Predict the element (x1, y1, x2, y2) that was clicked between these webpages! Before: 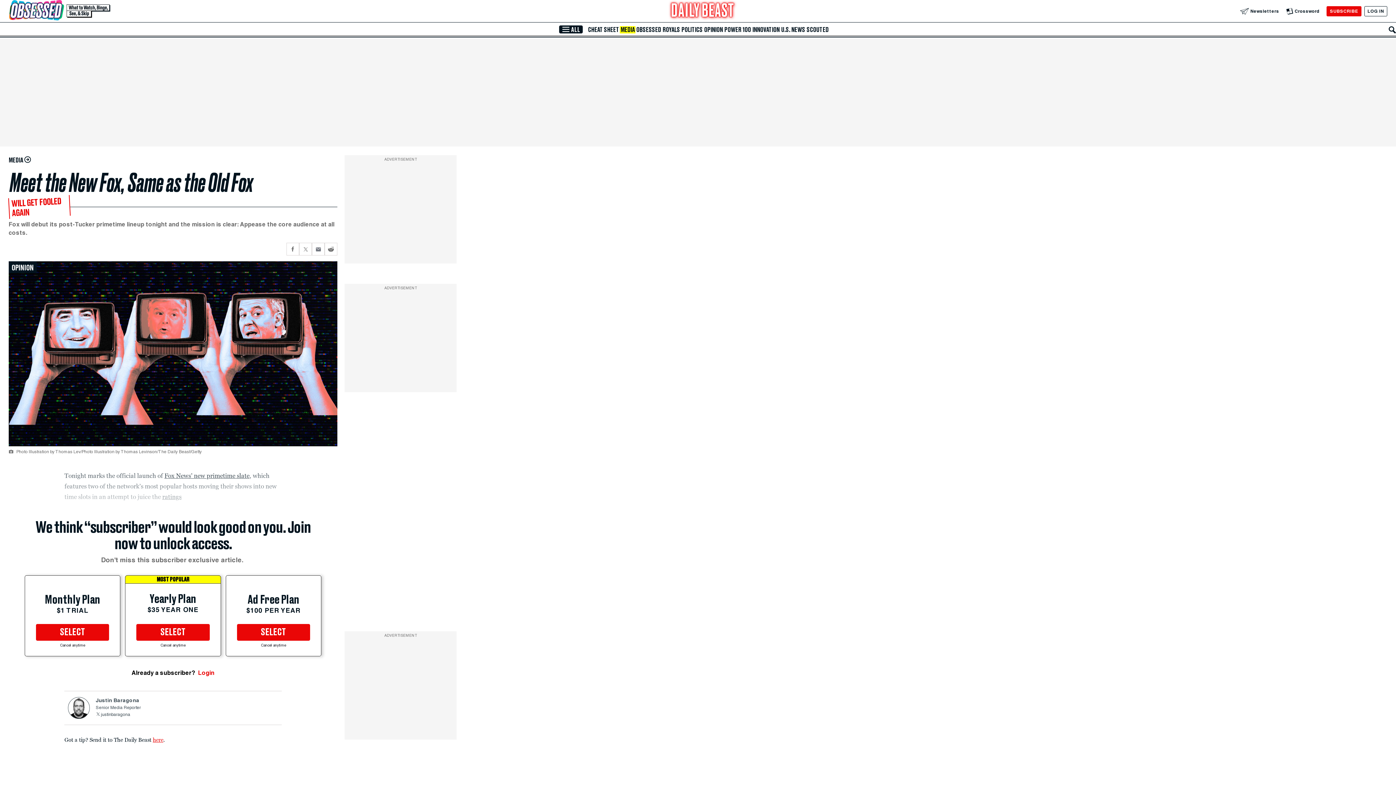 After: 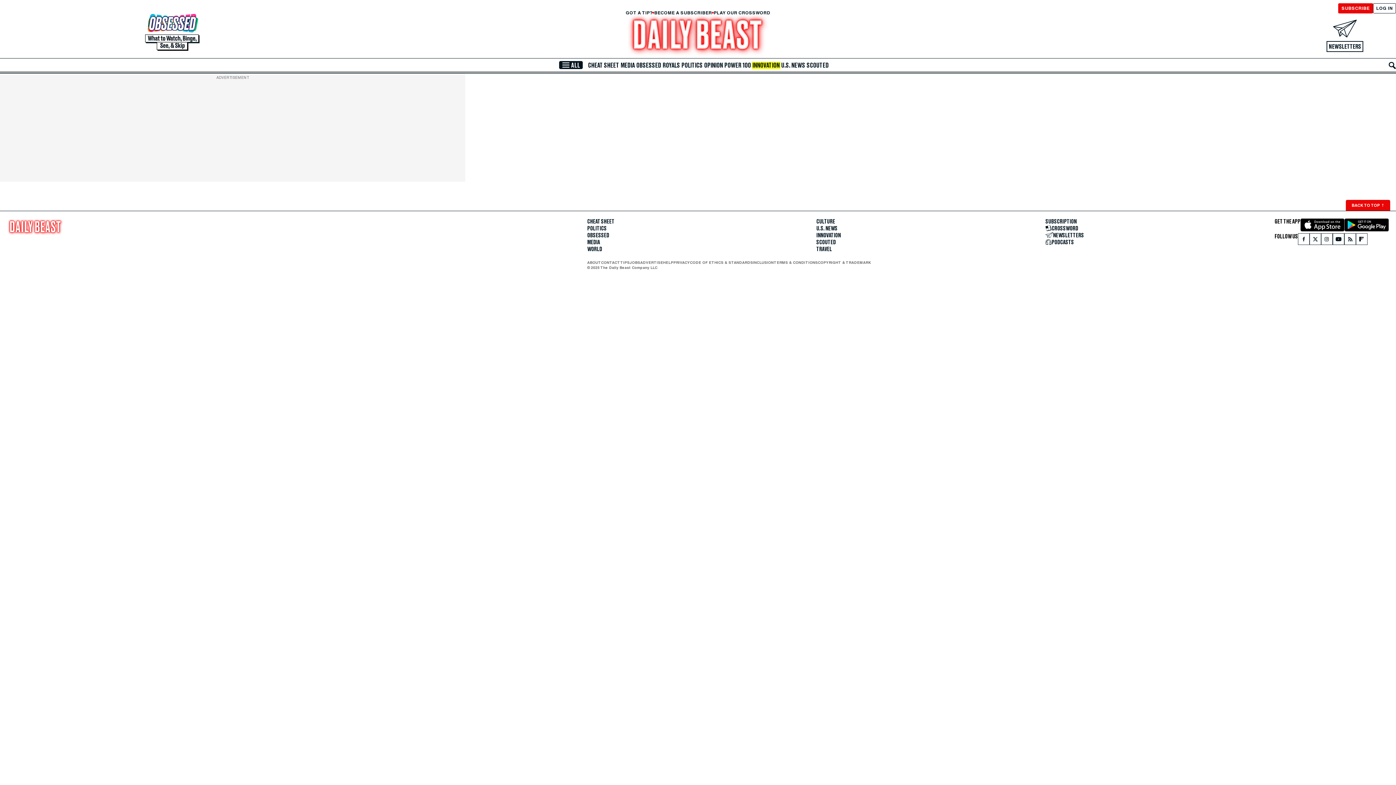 Action: bbox: (751, 26, 780, 33) label: INNOVATION